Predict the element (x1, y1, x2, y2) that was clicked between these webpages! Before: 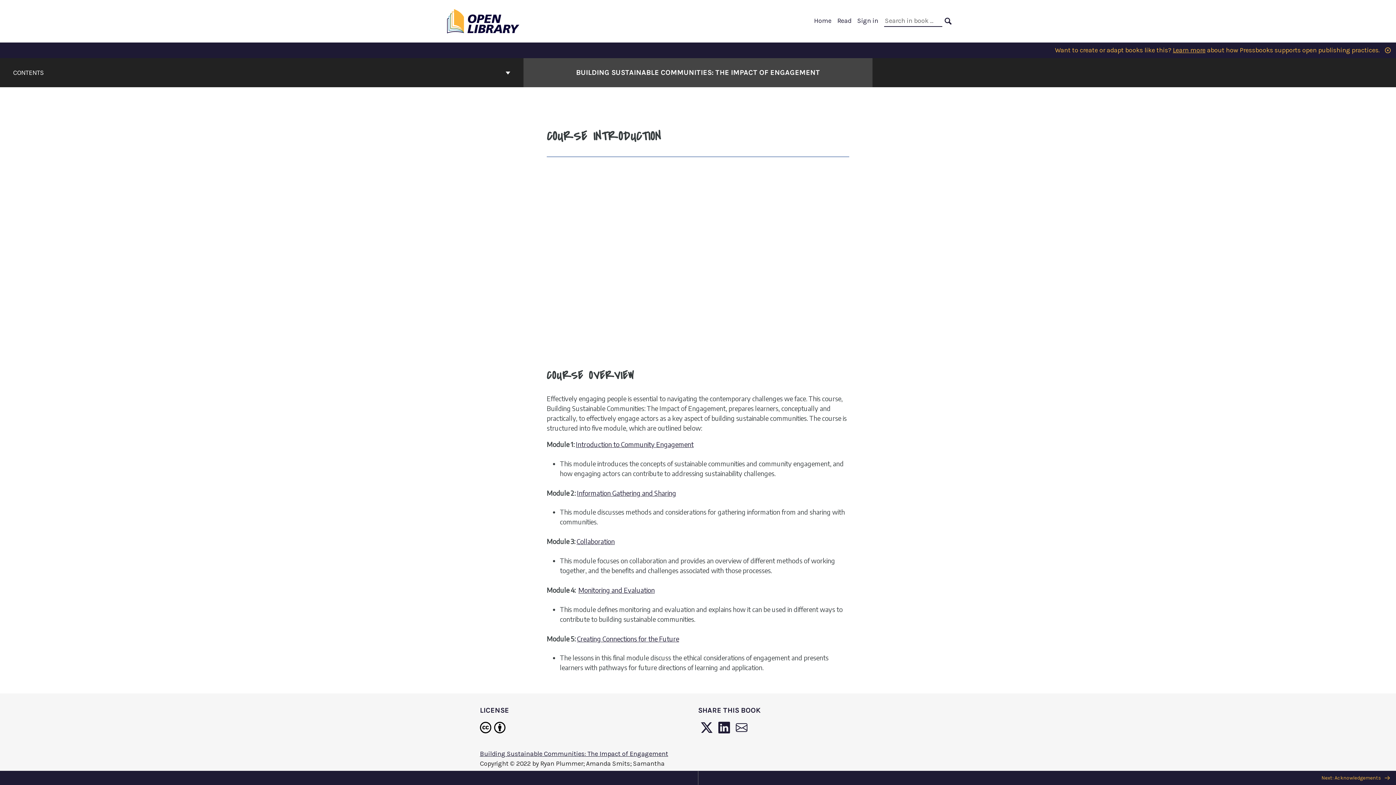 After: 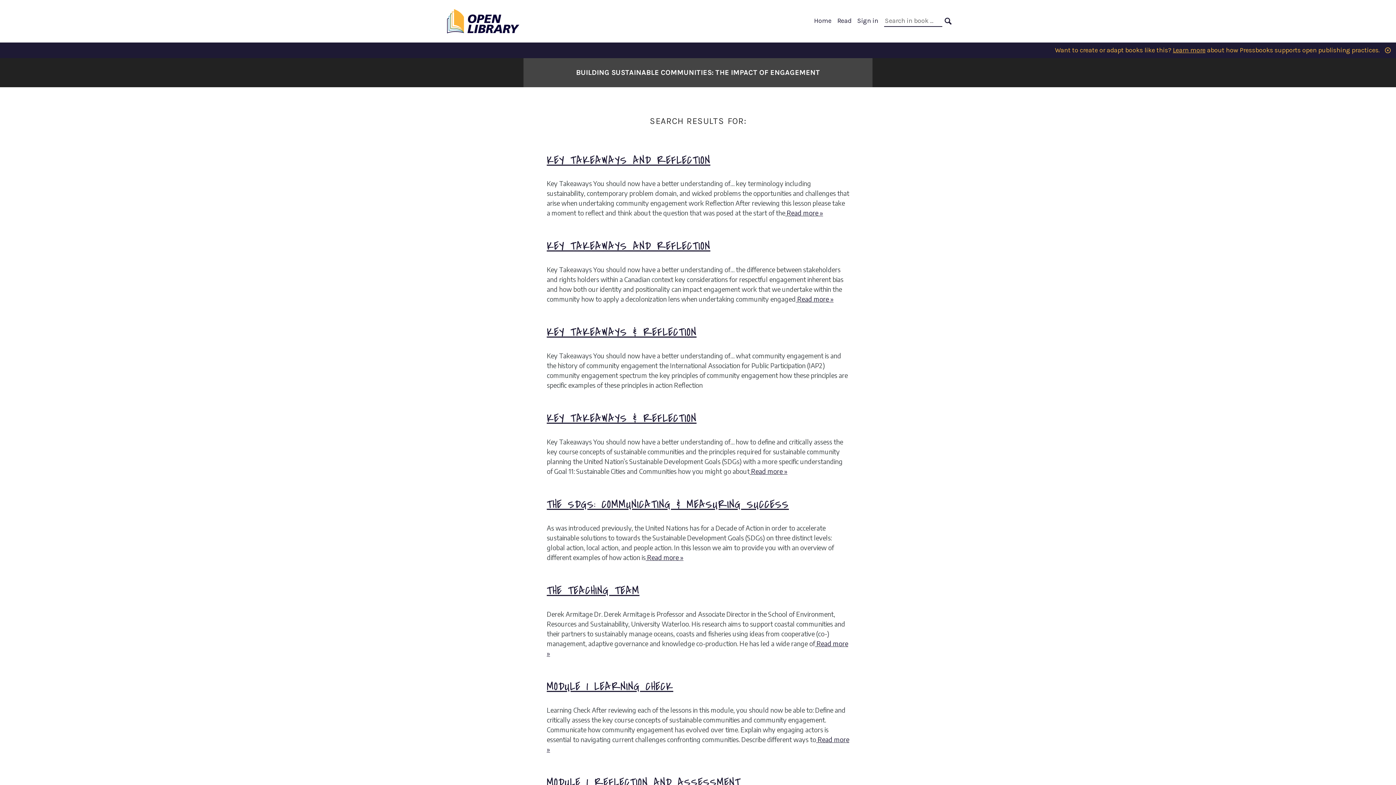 Action: bbox: (944, 16, 952, 26) label: SEARCH